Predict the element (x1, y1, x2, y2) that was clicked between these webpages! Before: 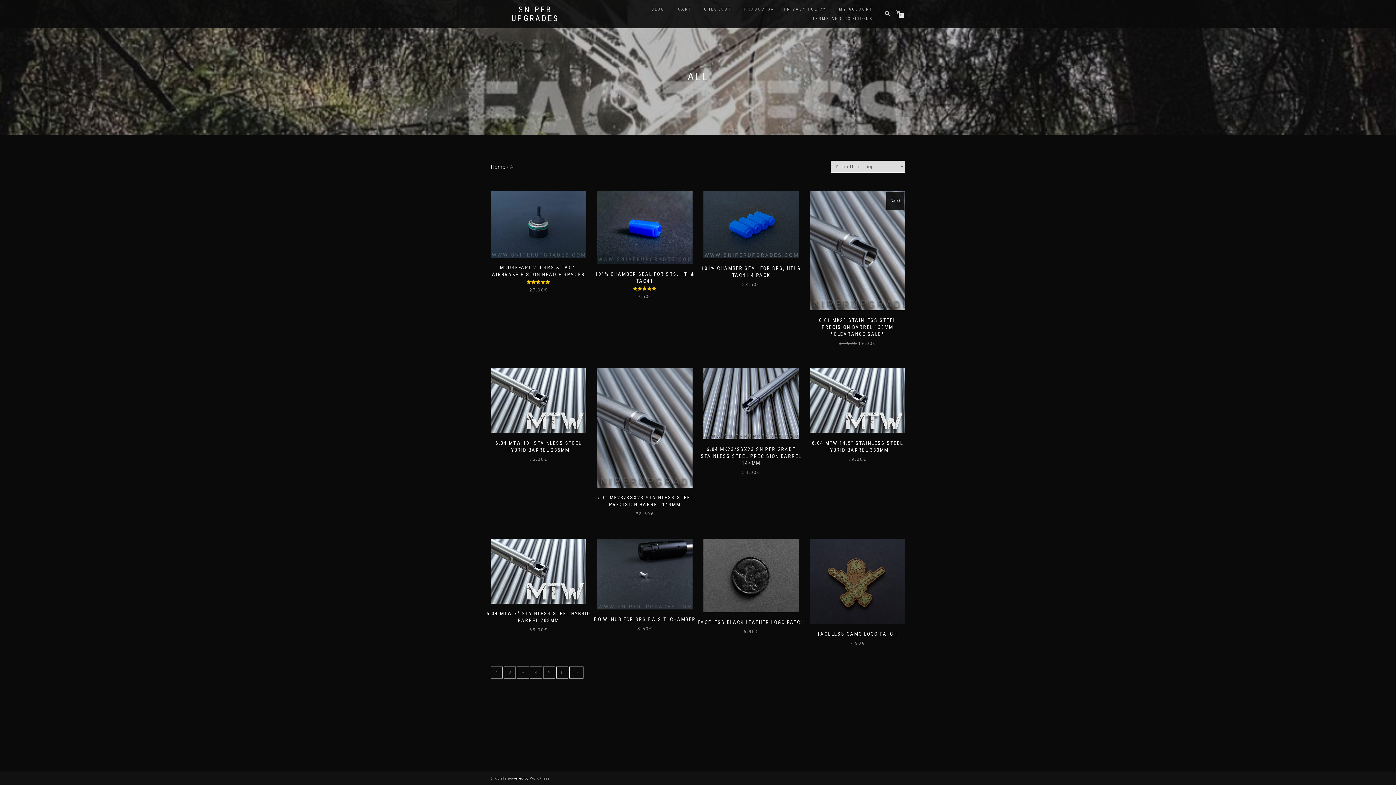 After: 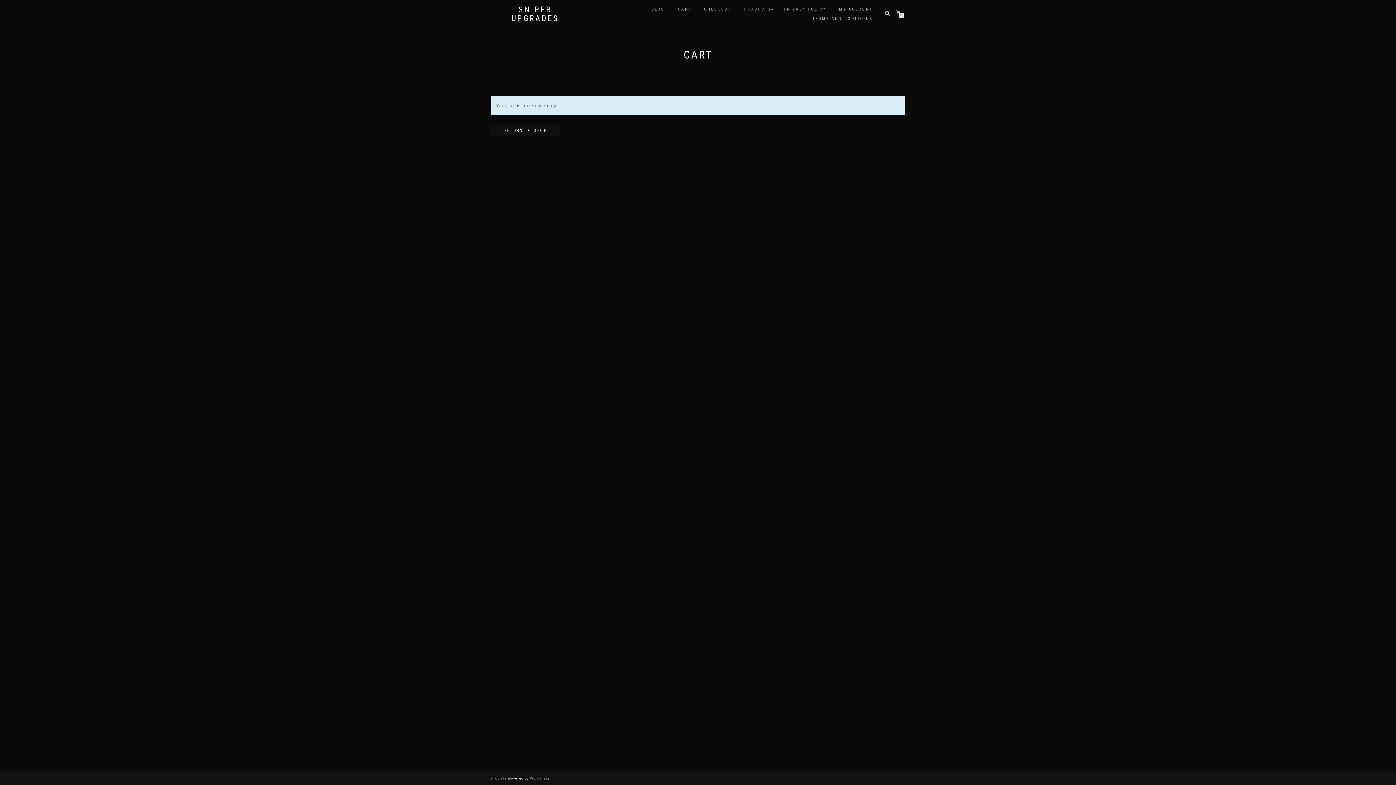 Action: bbox: (896, 10, 903, 15) label: 0